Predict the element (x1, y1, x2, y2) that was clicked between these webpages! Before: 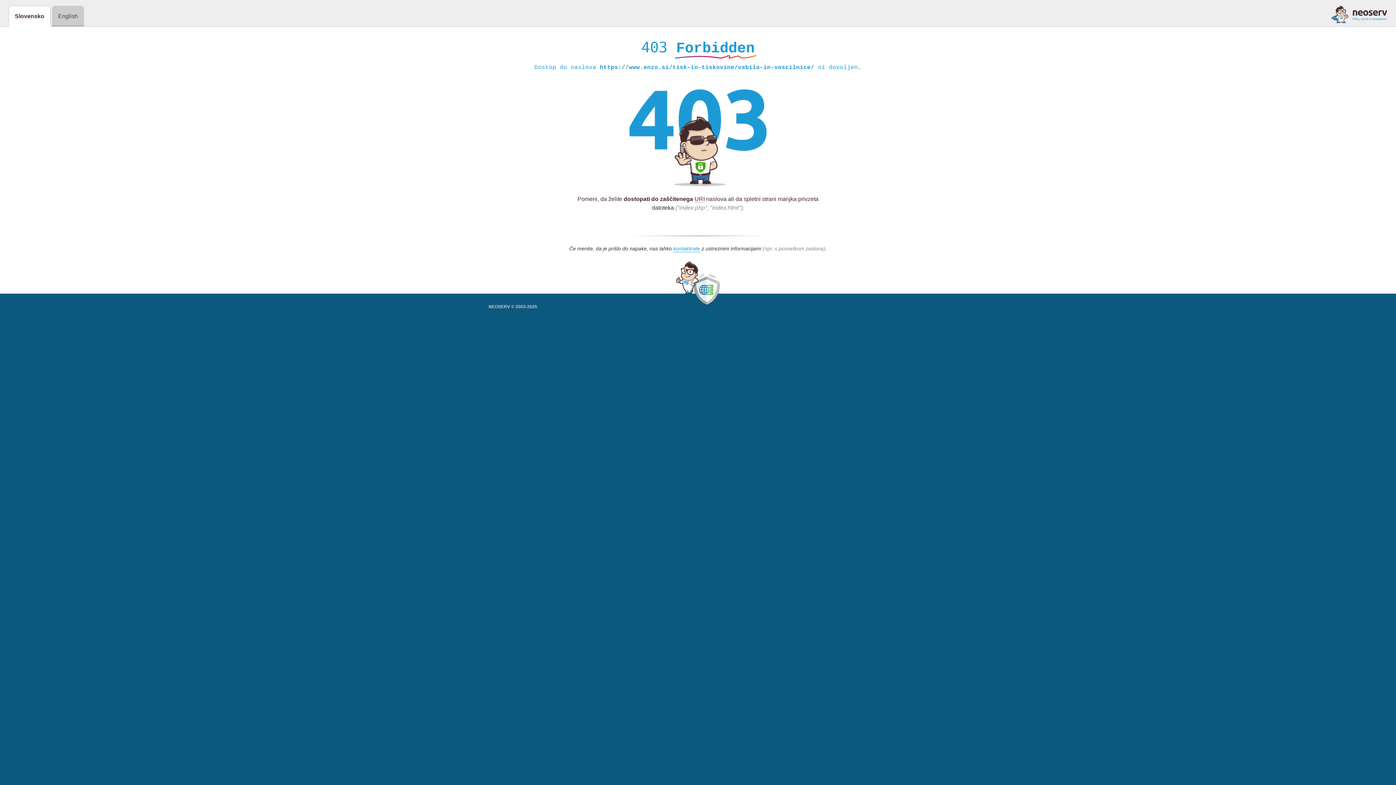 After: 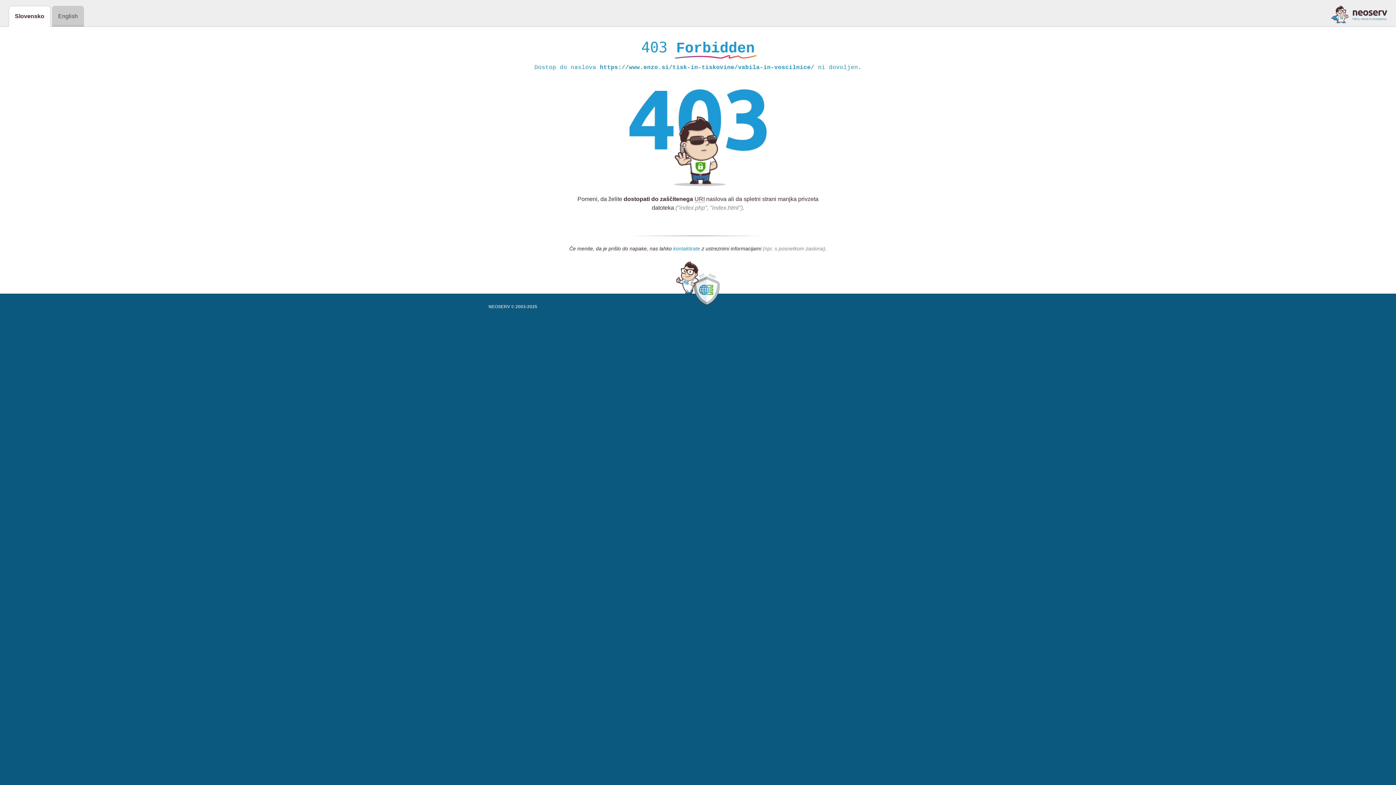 Action: bbox: (673, 245, 700, 252) label: kontaktirate